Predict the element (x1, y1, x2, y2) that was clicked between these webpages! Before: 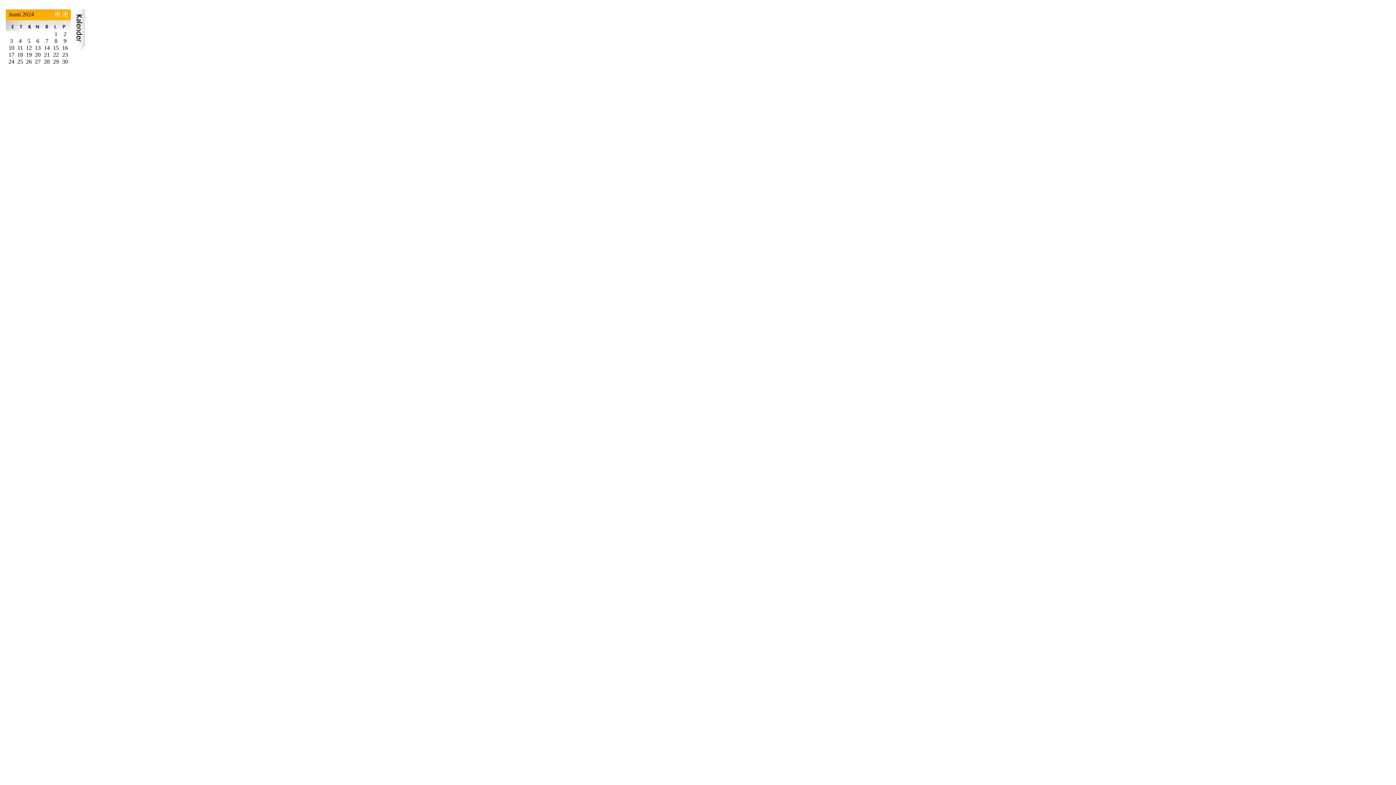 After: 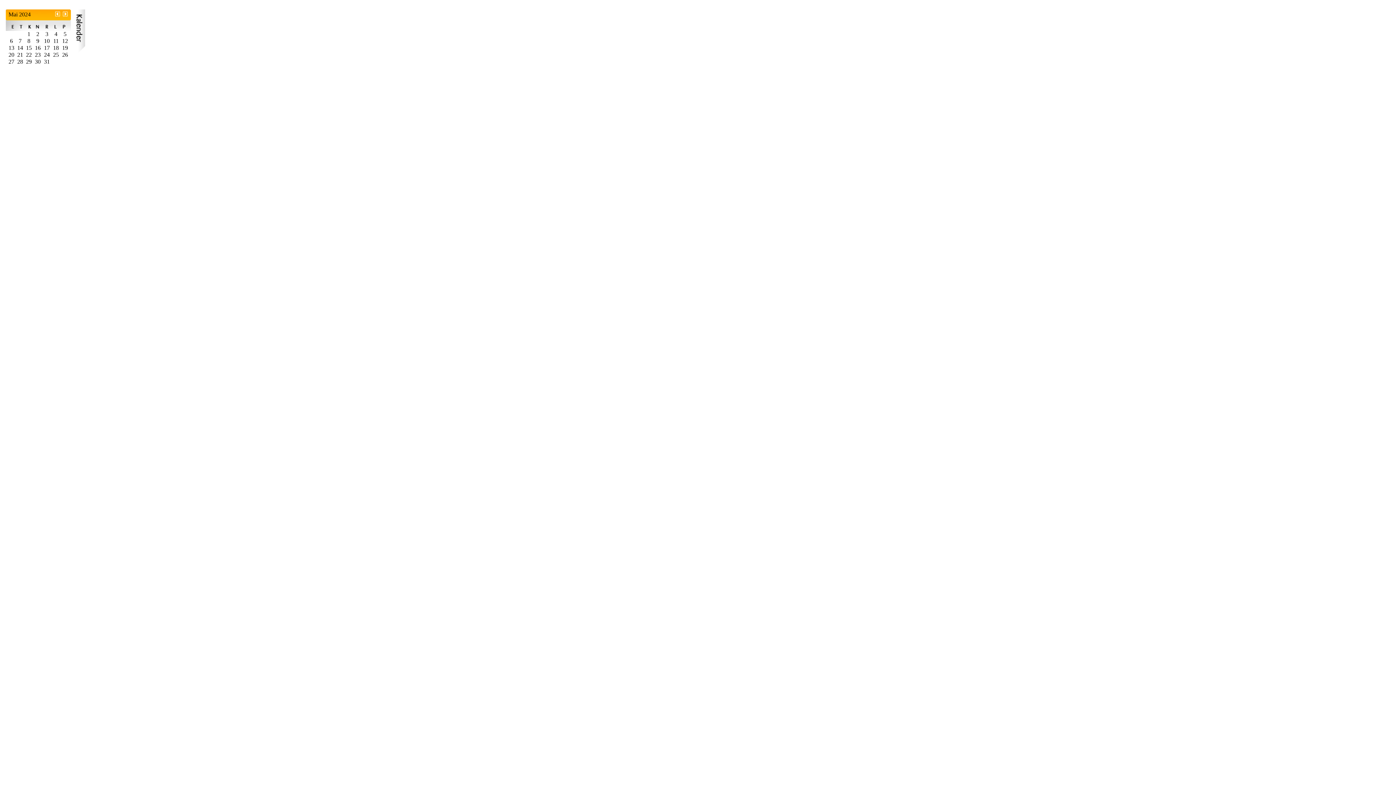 Action: bbox: (54, 12, 60, 18)